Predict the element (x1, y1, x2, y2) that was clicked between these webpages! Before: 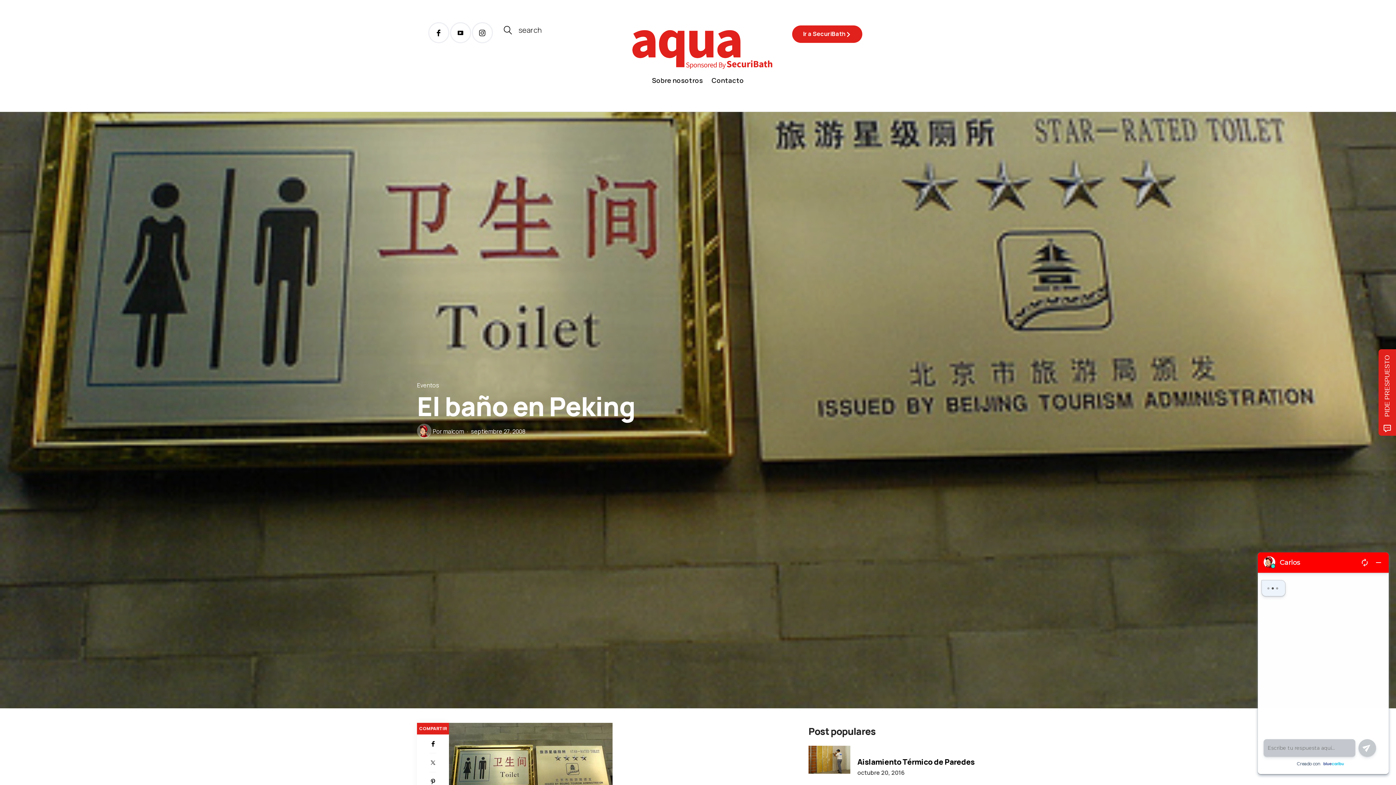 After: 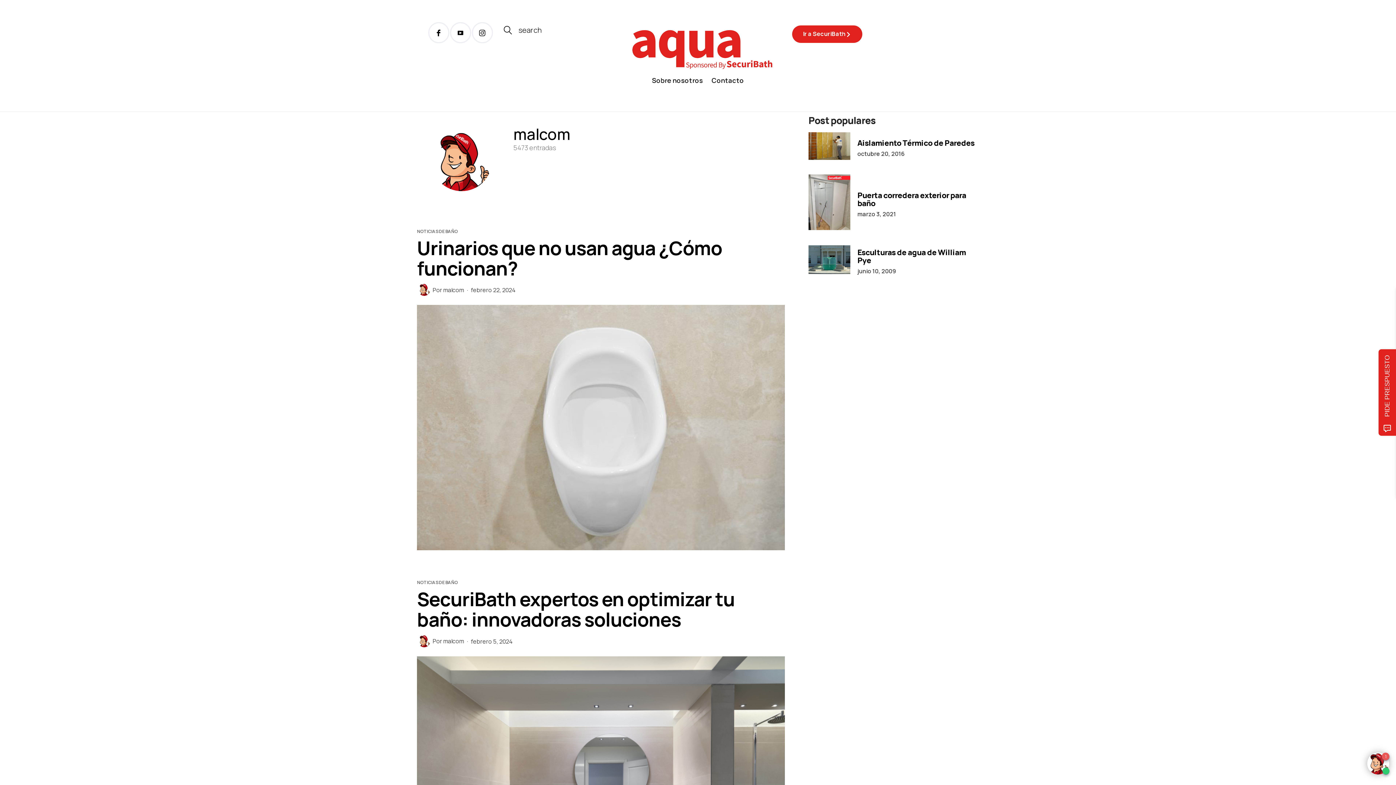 Action: bbox: (417, 424, 431, 438)